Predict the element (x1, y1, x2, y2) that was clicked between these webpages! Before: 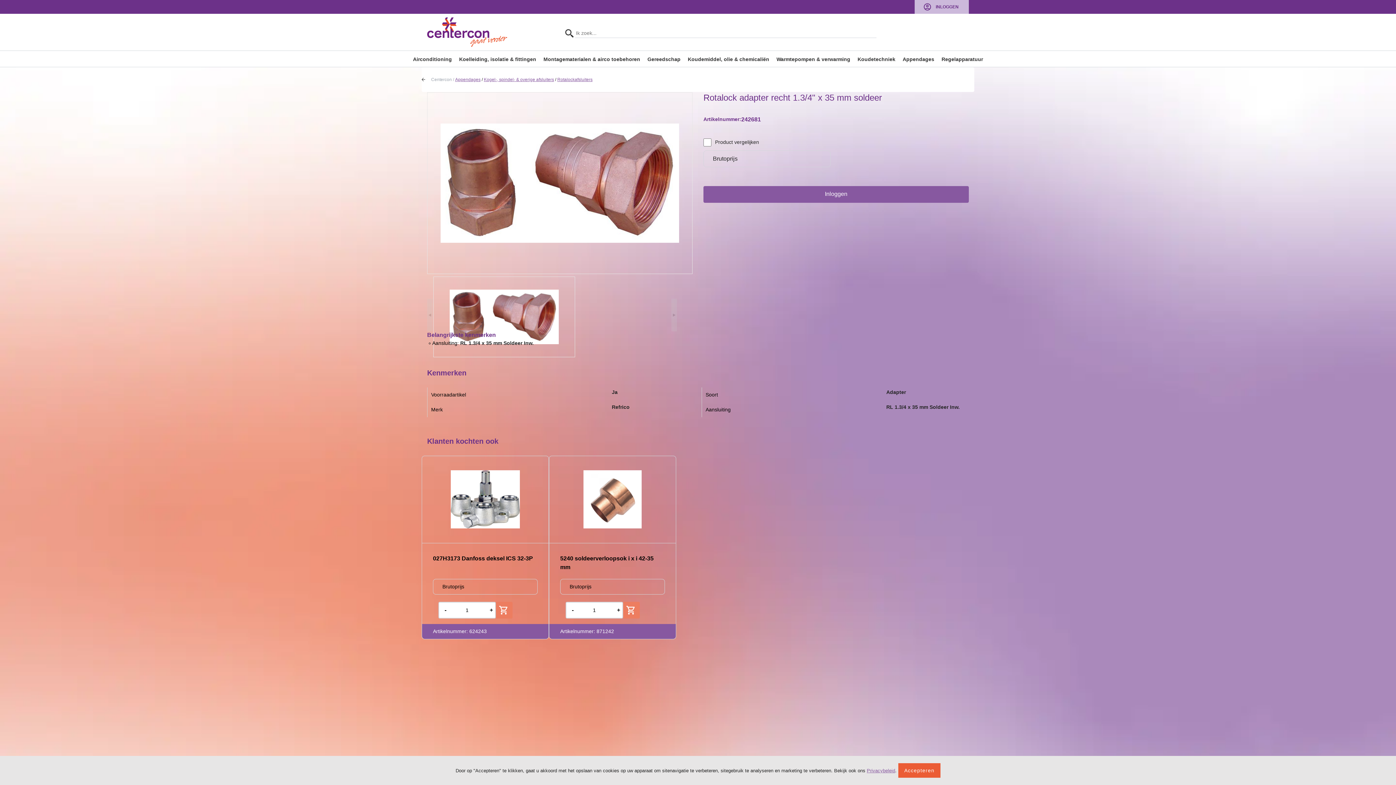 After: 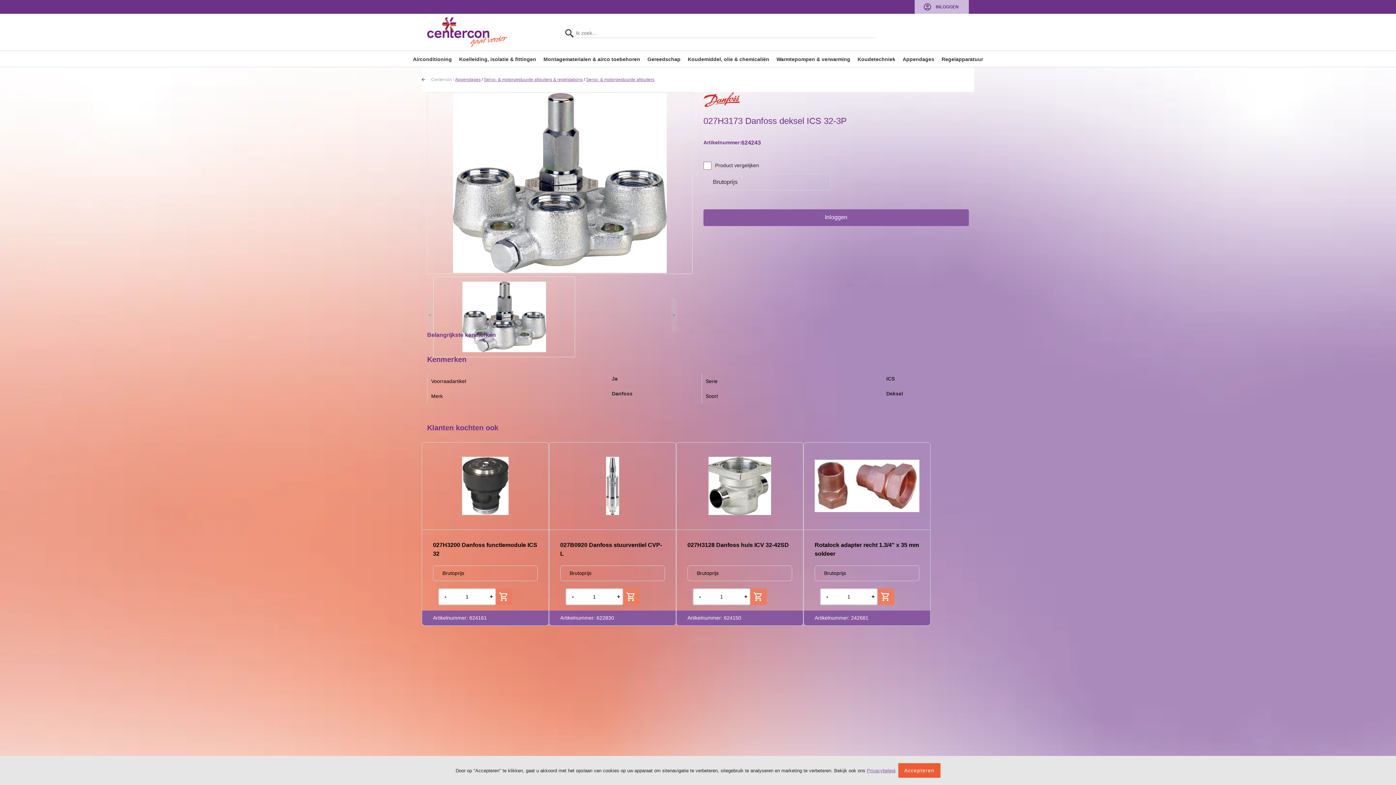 Action: label: 624243 bbox: (469, 628, 486, 634)